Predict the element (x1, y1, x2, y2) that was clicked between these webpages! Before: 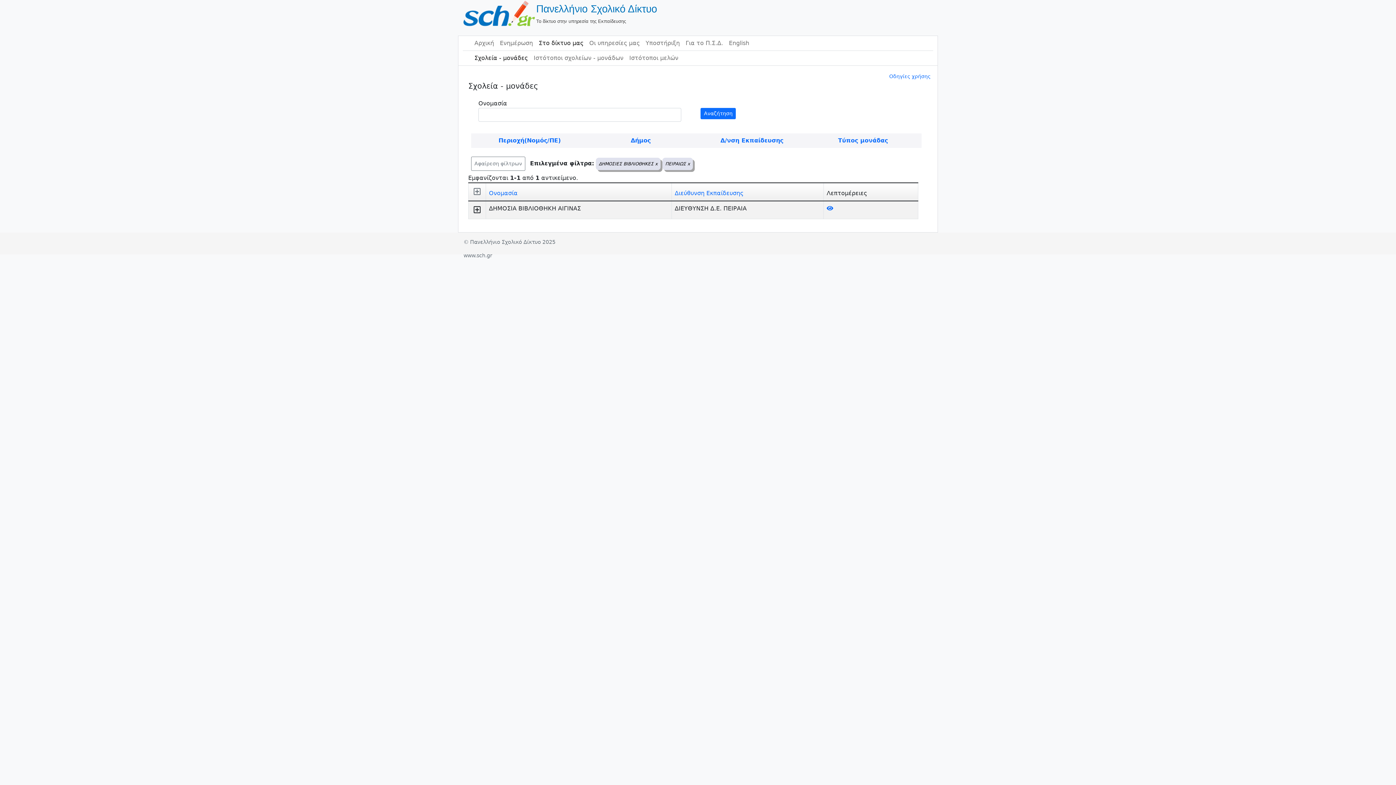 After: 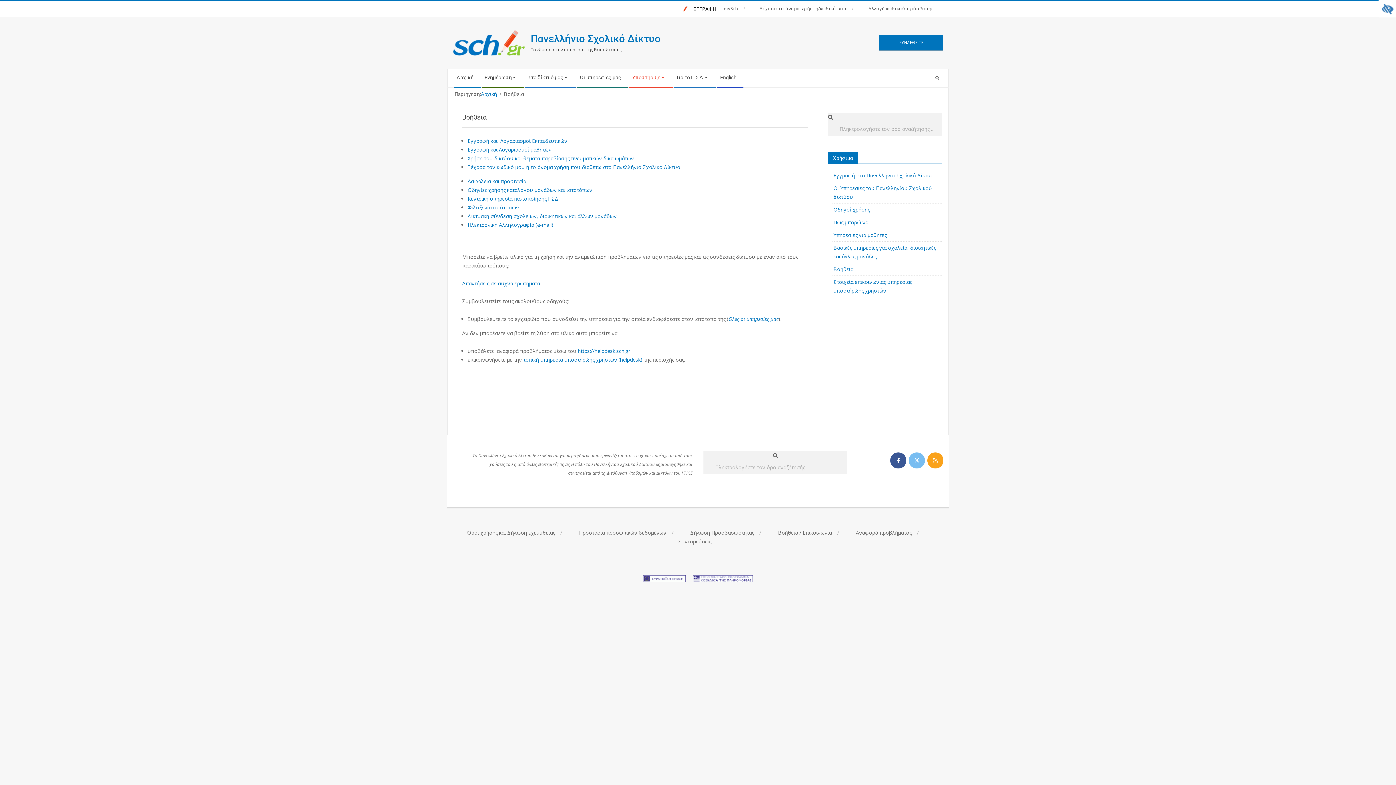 Action: label: Υποστήριξη bbox: (642, 36, 682, 50)